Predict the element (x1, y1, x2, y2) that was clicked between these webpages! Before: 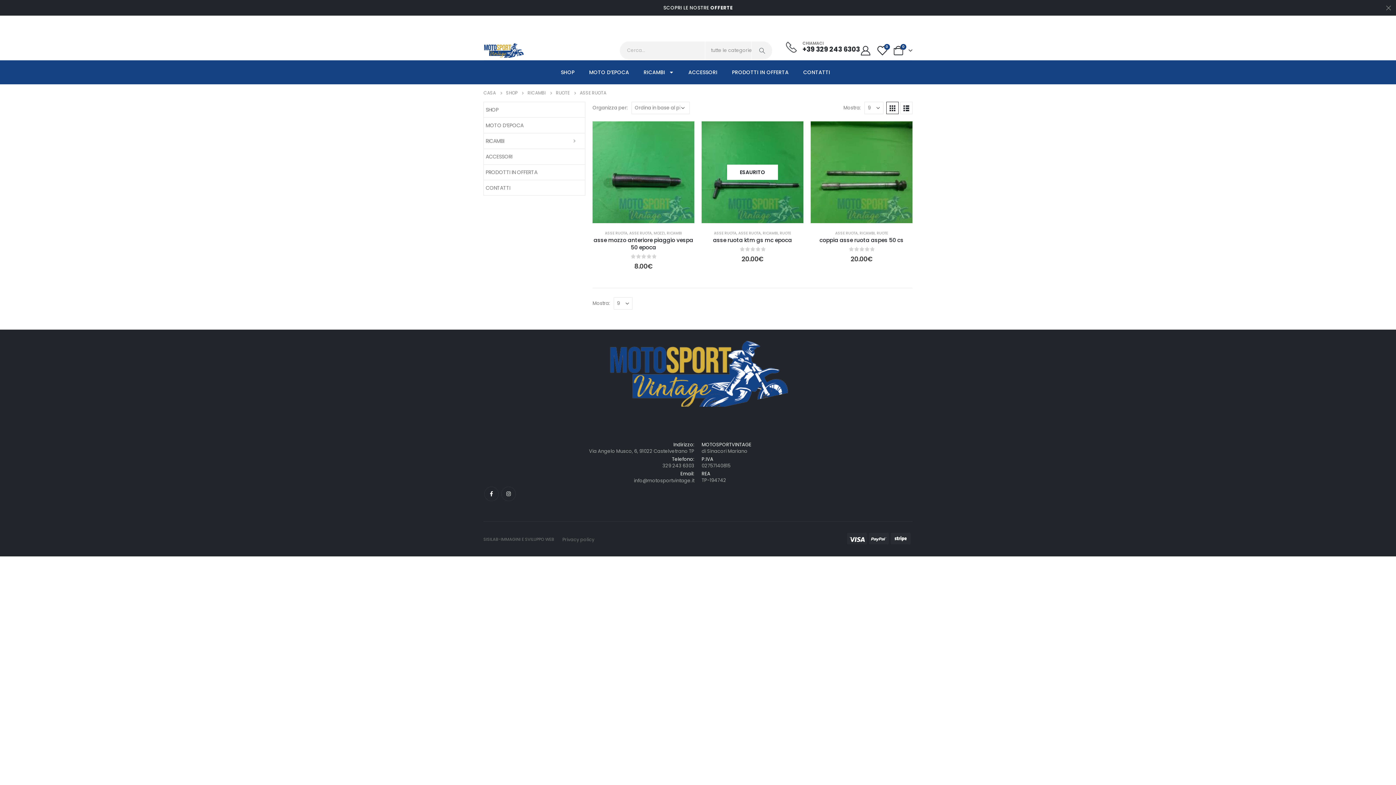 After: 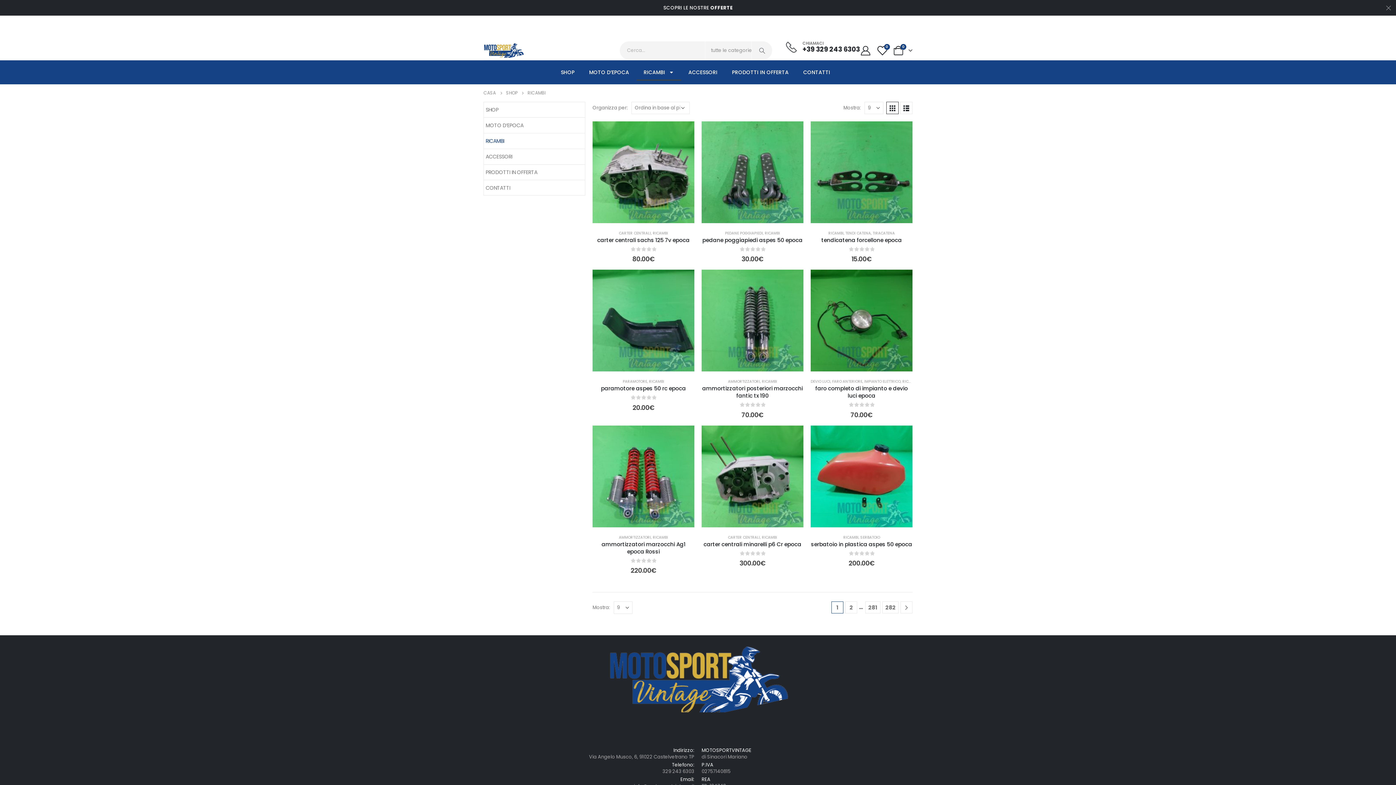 Action: label: RICAMBI bbox: (666, 230, 682, 235)